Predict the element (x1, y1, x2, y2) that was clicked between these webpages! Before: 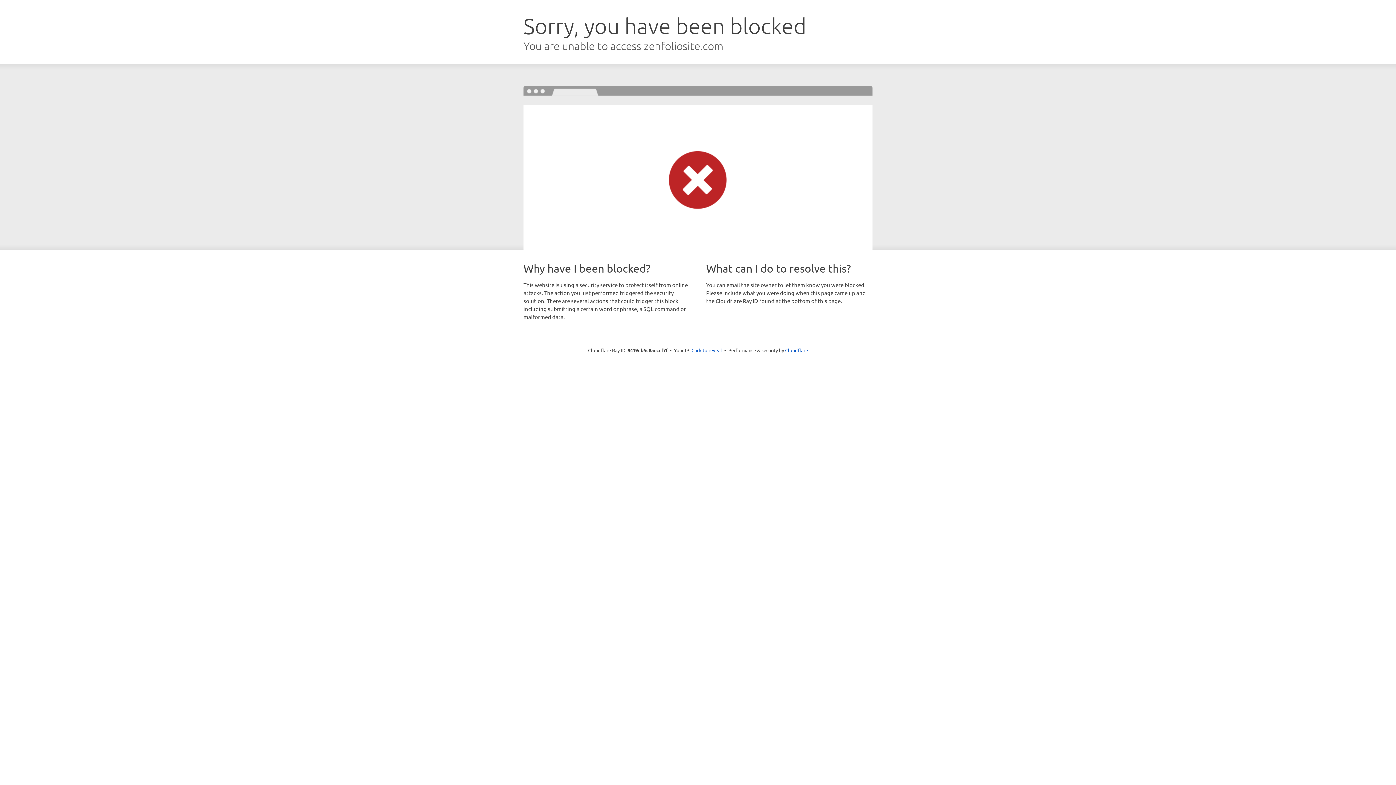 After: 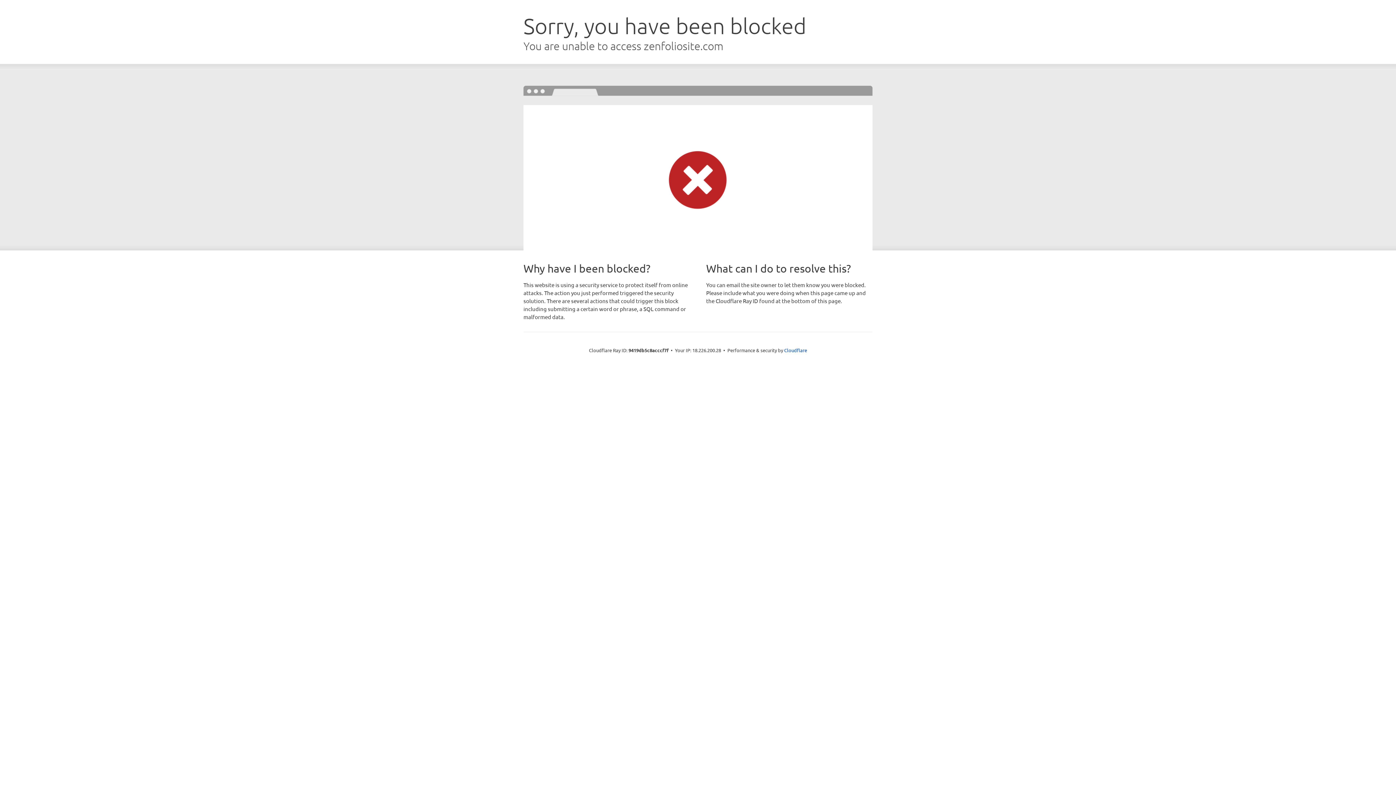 Action: label: Click to reveal bbox: (691, 346, 722, 353)